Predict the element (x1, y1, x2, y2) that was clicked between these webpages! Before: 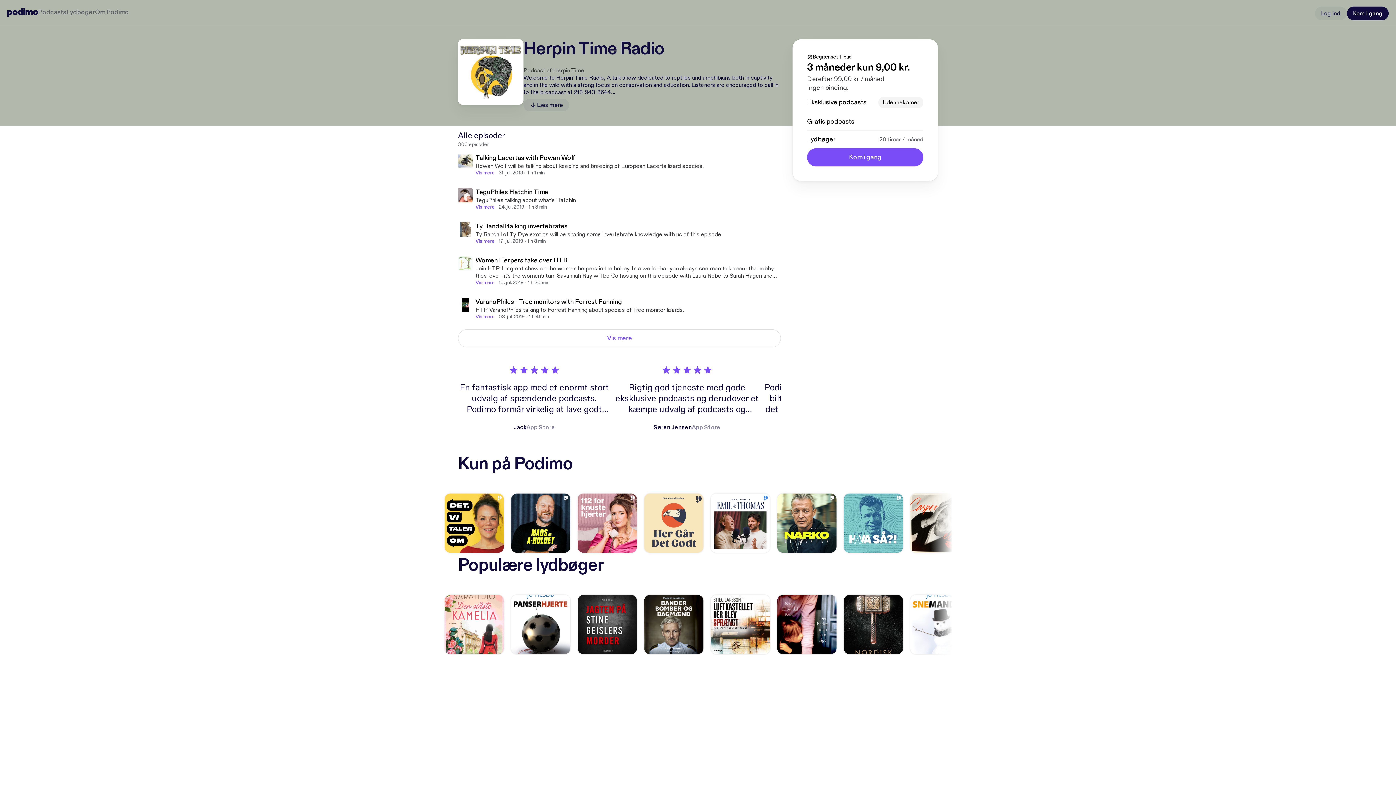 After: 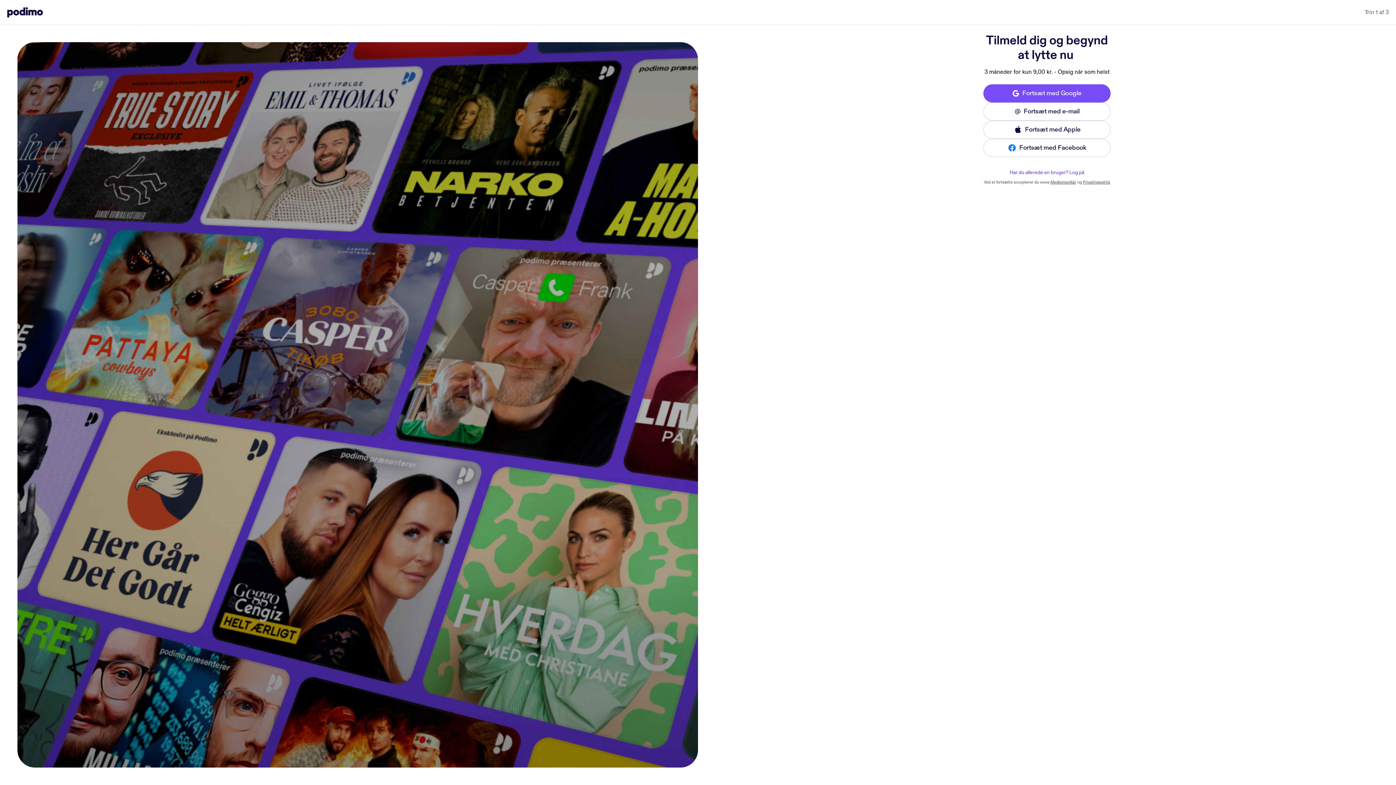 Action: label: Kom i gang bbox: (1347, 6, 1389, 20)